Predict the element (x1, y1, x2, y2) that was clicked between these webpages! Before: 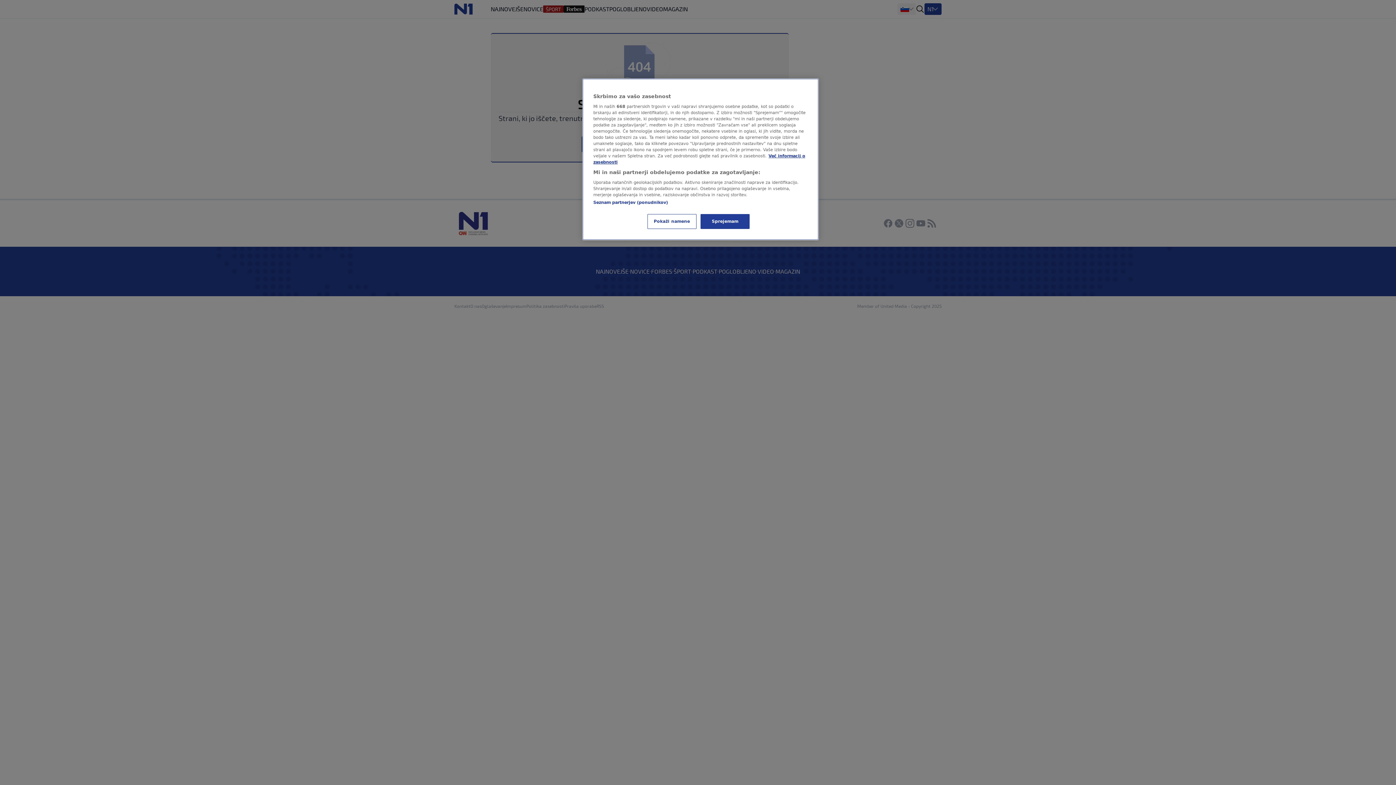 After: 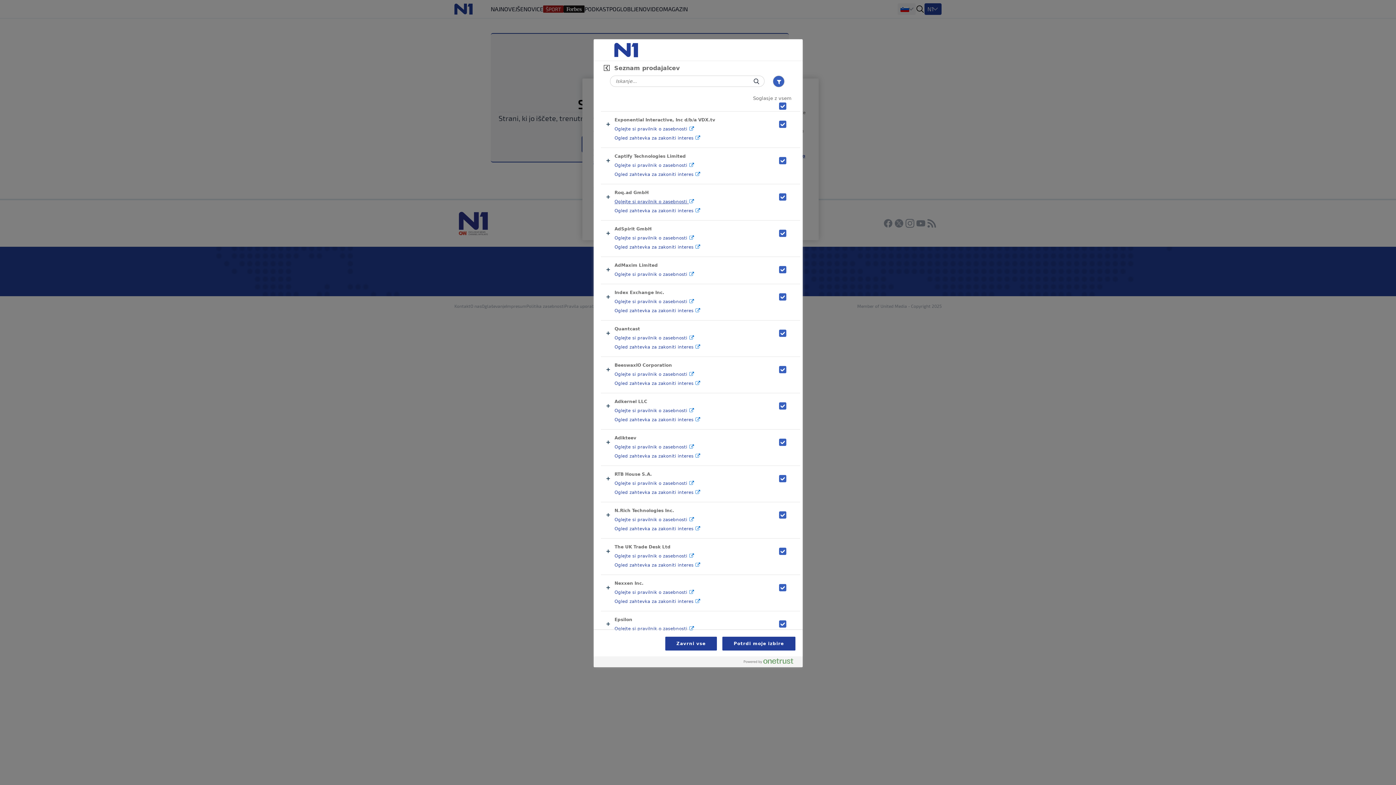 Action: bbox: (593, 200, 668, 205) label: Seznam partnerjev (ponudnikov)